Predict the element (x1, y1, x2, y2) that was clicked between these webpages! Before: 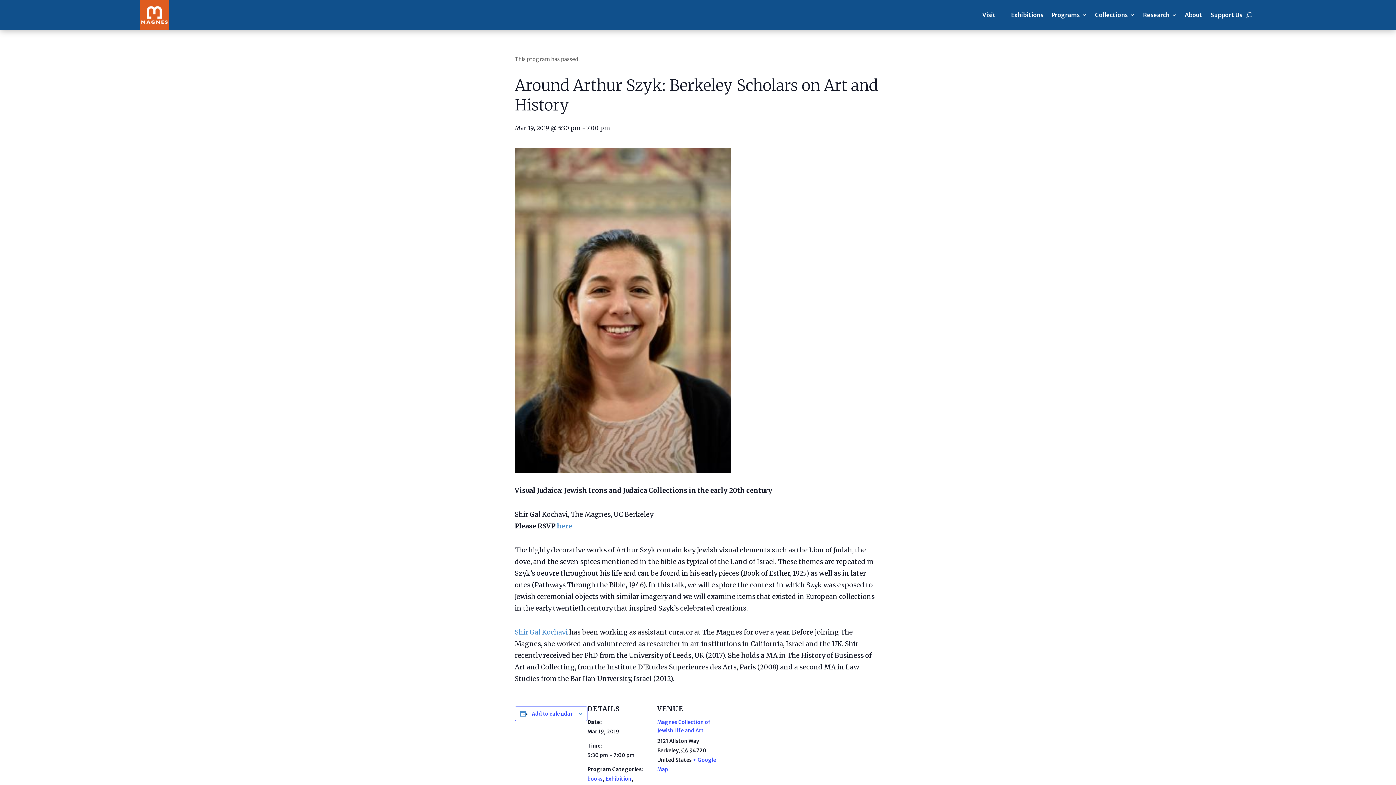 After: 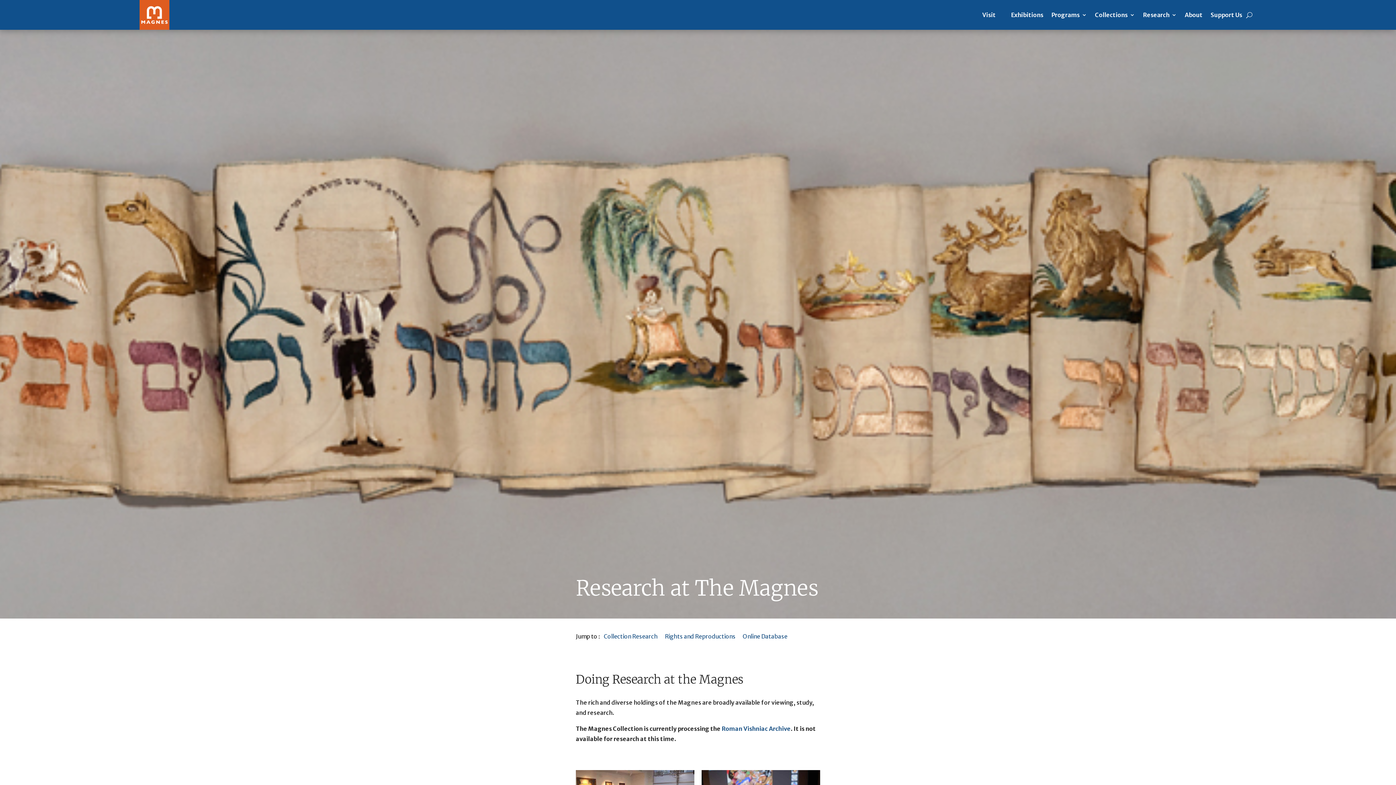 Action: label: Research bbox: (1143, 0, 1177, 29)